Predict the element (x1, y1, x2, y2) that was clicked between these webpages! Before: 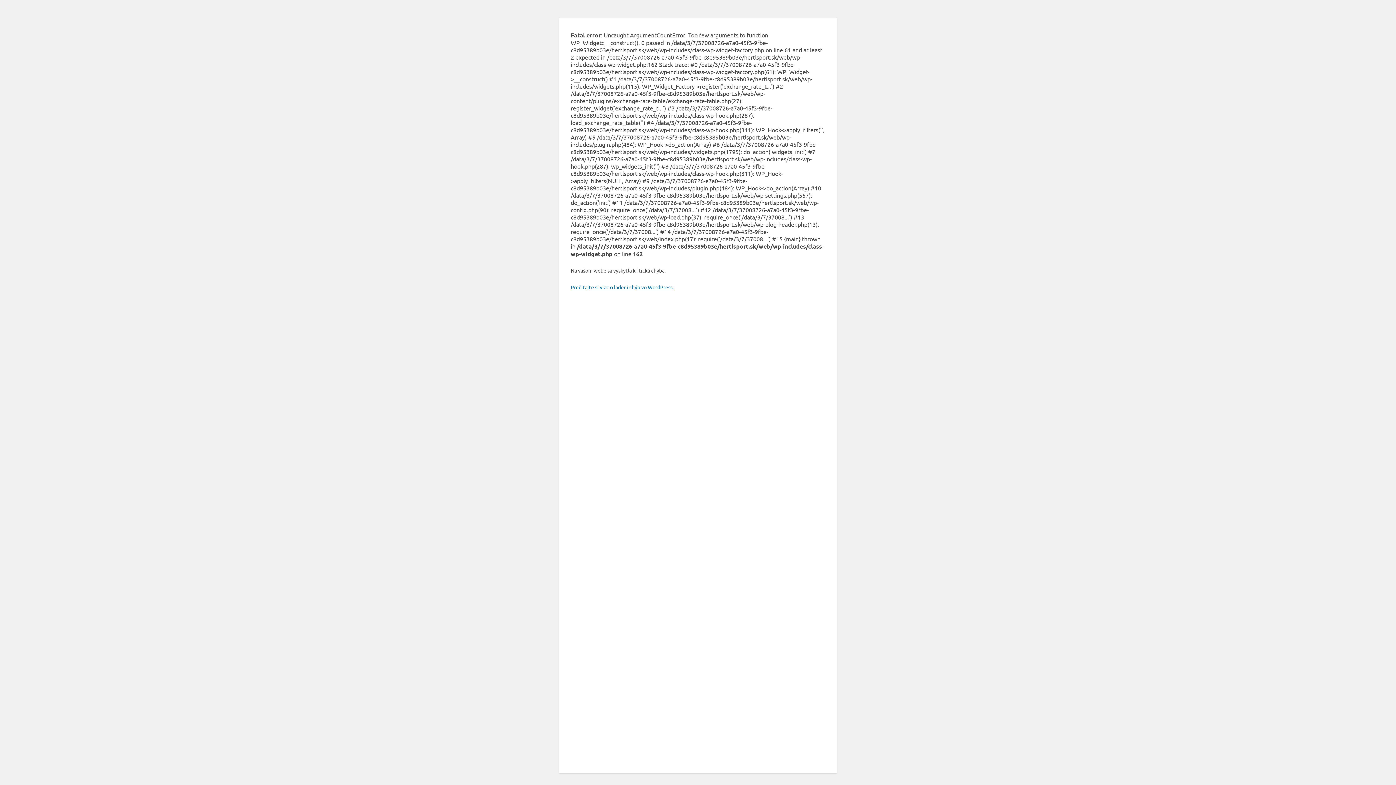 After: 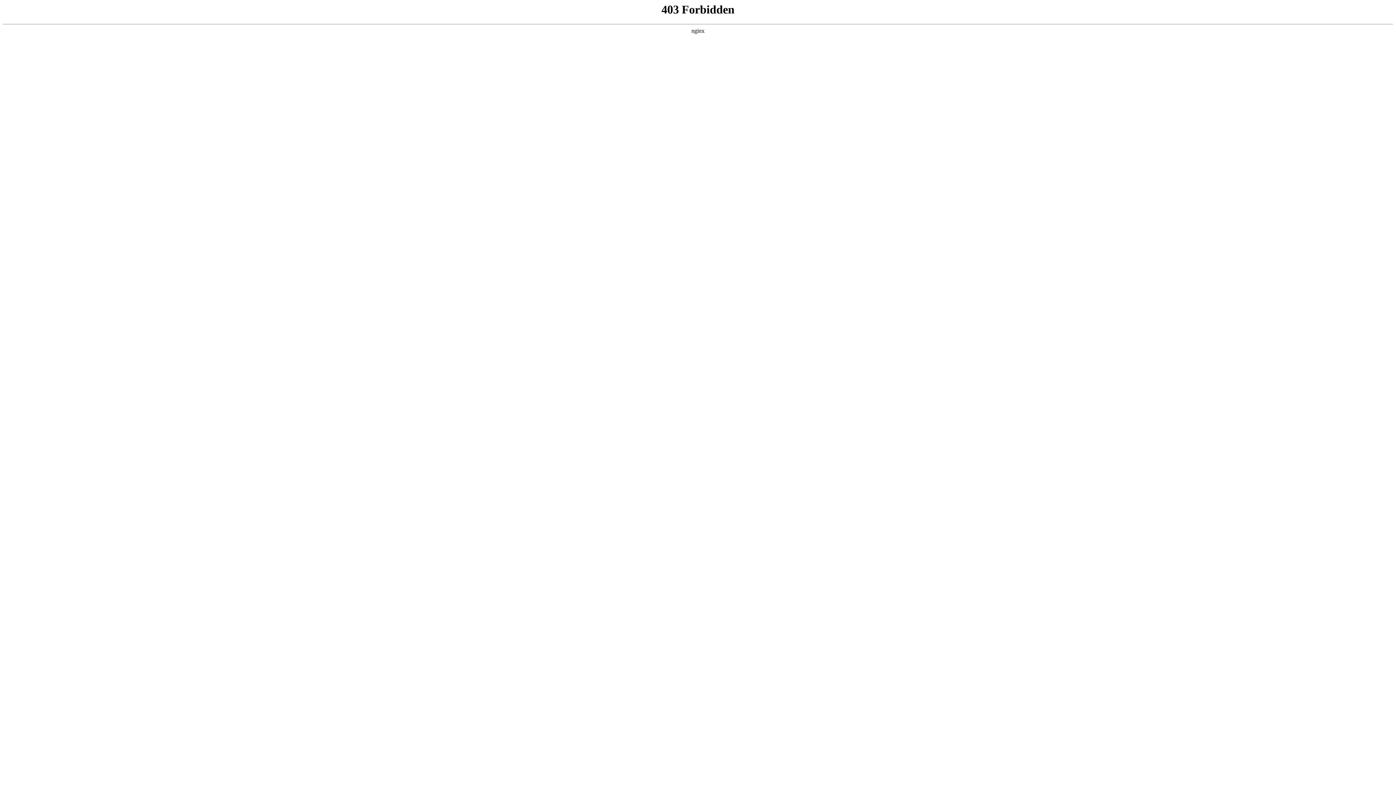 Action: label: Prečítajte si viac o ladení chýb vo WordPress. bbox: (570, 284, 673, 290)